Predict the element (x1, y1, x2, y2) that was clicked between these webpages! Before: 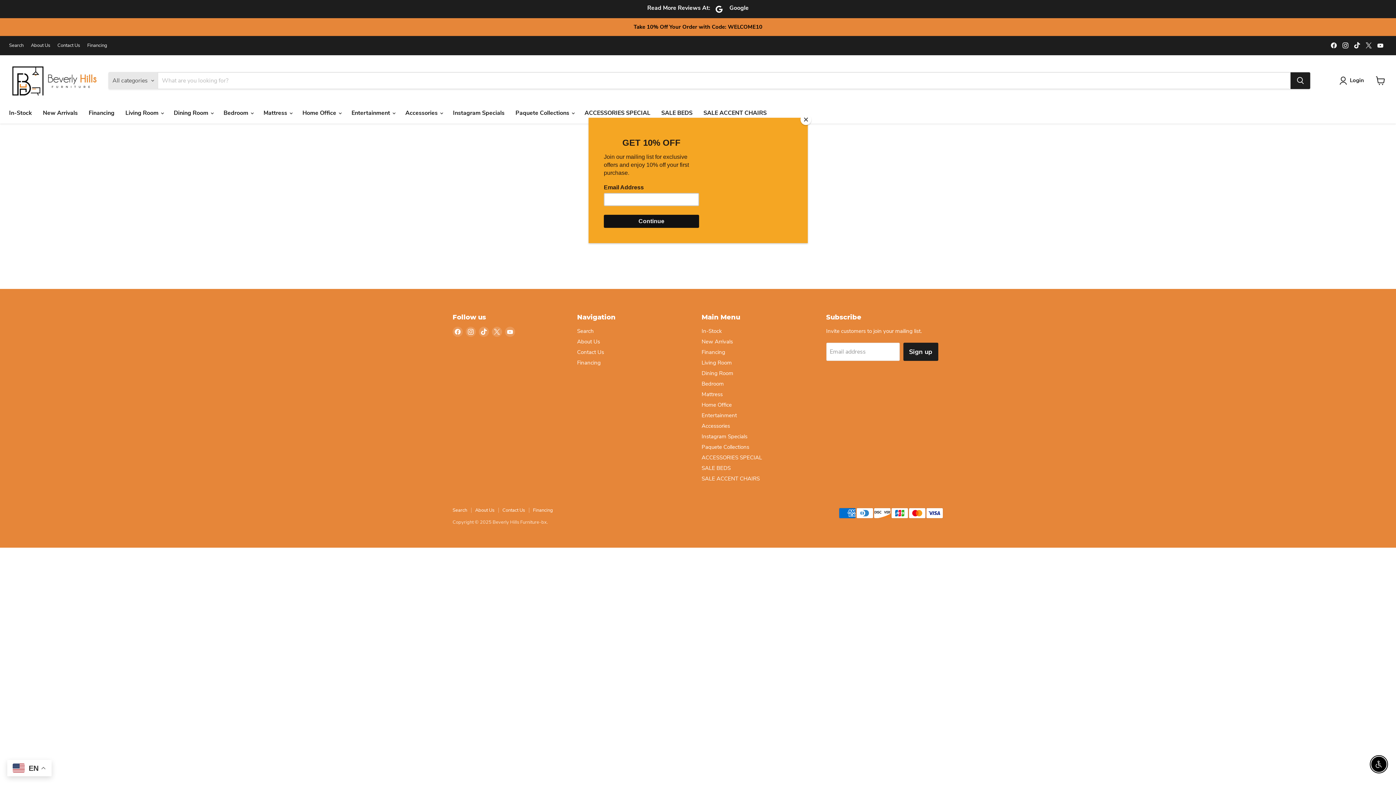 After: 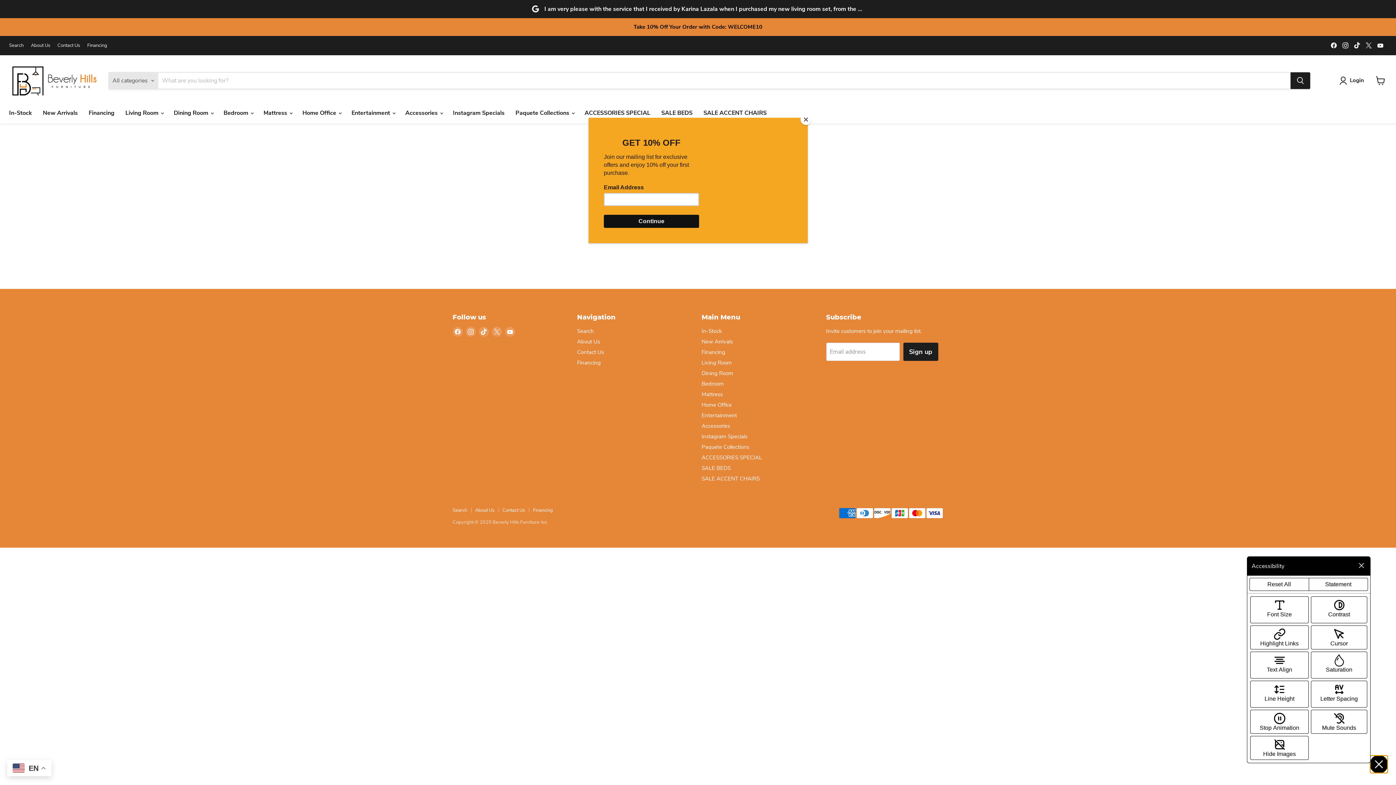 Action: bbox: (1371, 757, 1386, 772) label: Enable accessibility